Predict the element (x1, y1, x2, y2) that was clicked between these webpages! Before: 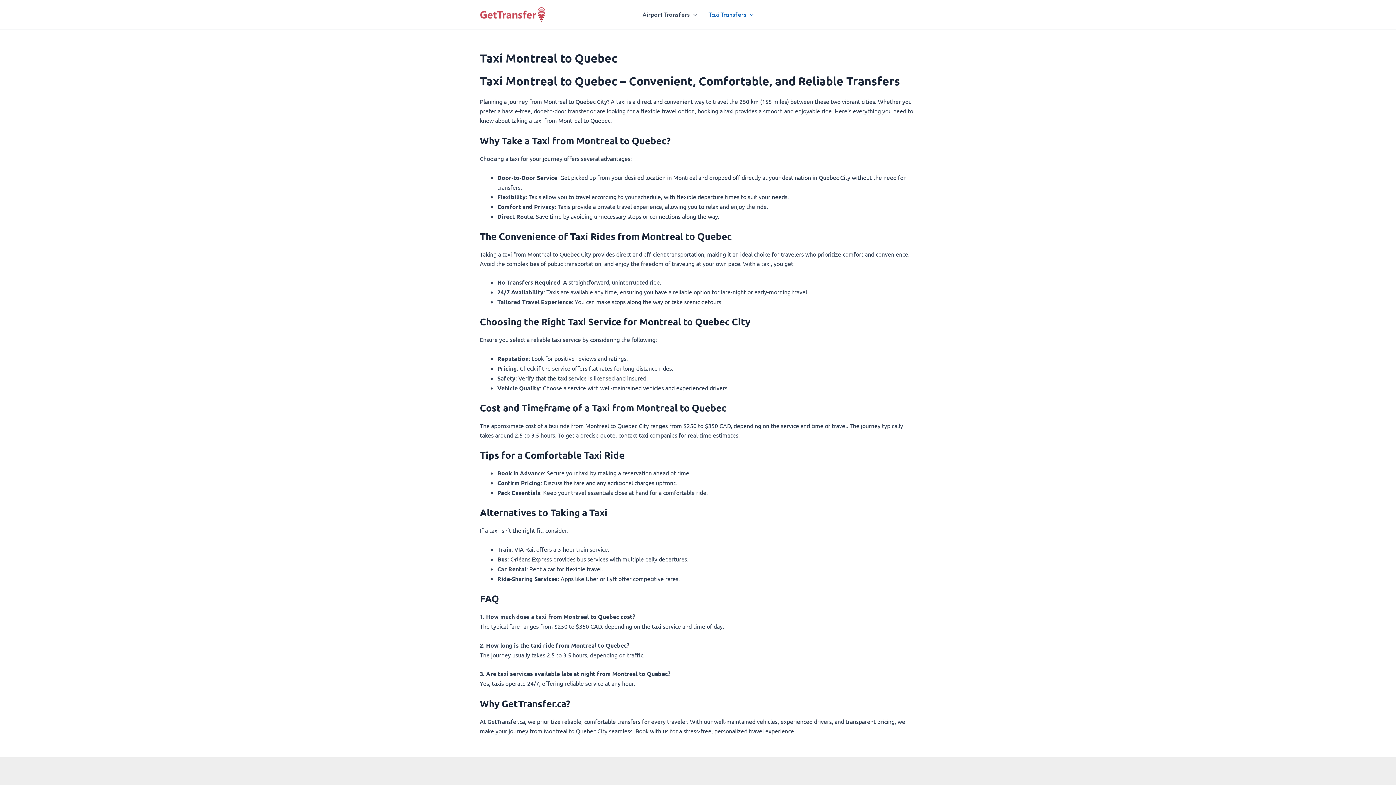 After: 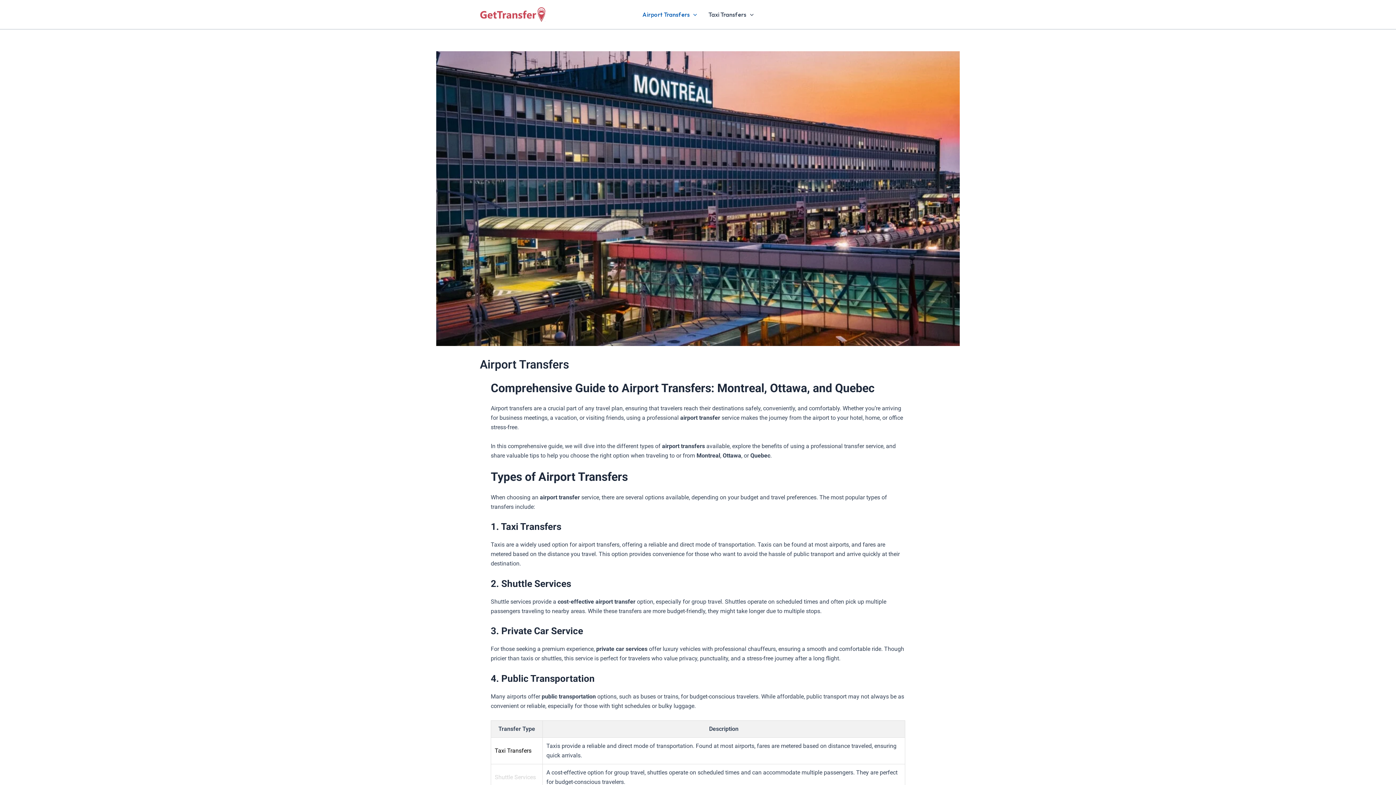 Action: label: Airport Transfers bbox: (636, 0, 702, 29)